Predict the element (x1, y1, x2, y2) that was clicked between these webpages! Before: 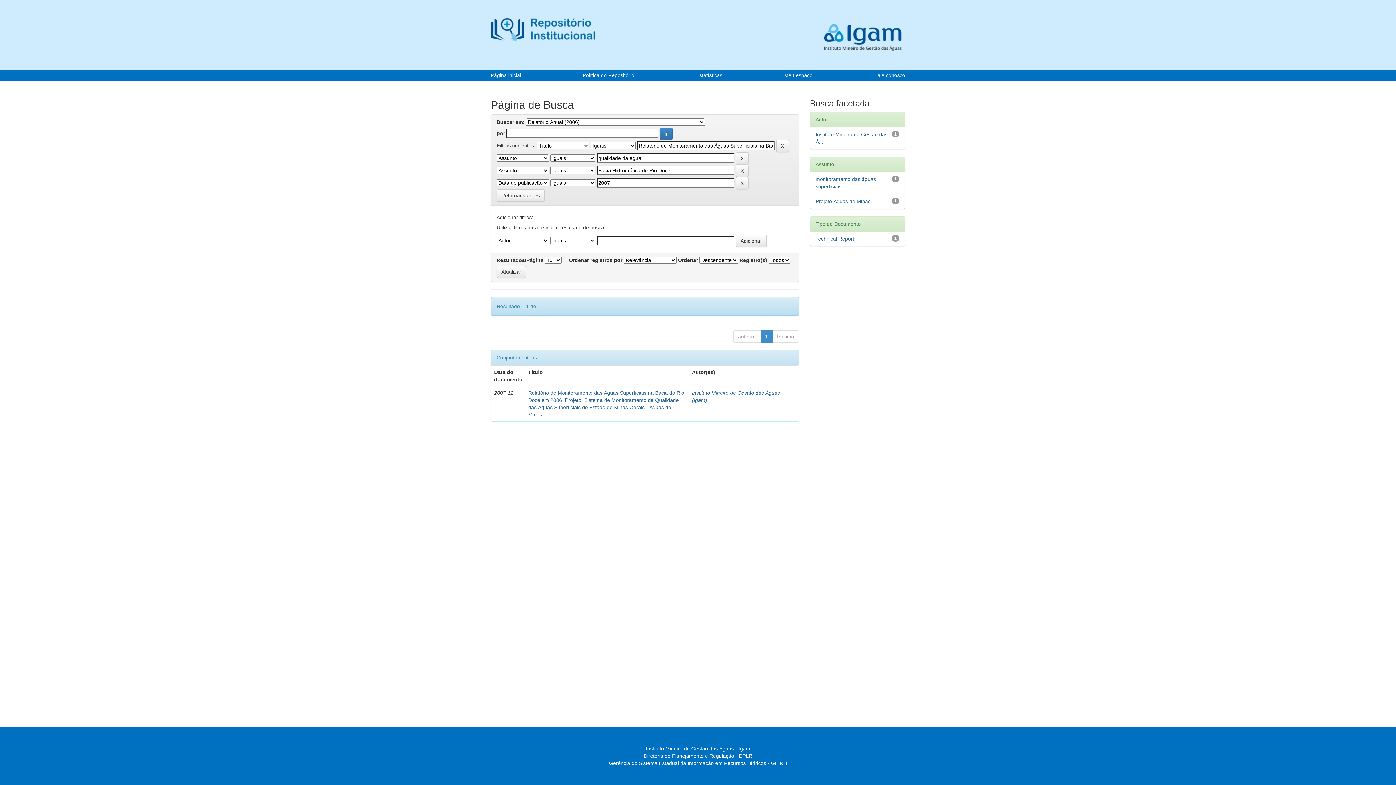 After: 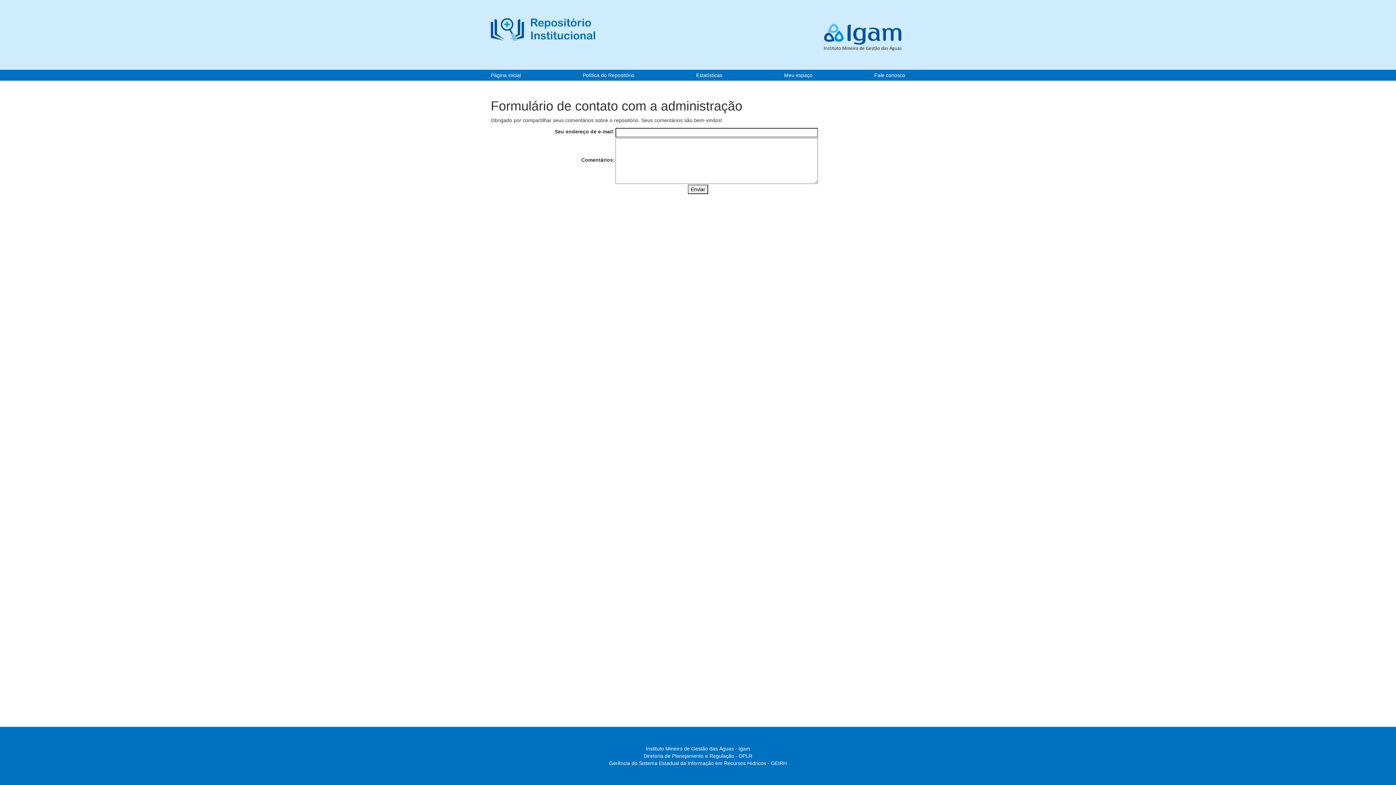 Action: label: Fale conosco bbox: (874, 72, 905, 78)